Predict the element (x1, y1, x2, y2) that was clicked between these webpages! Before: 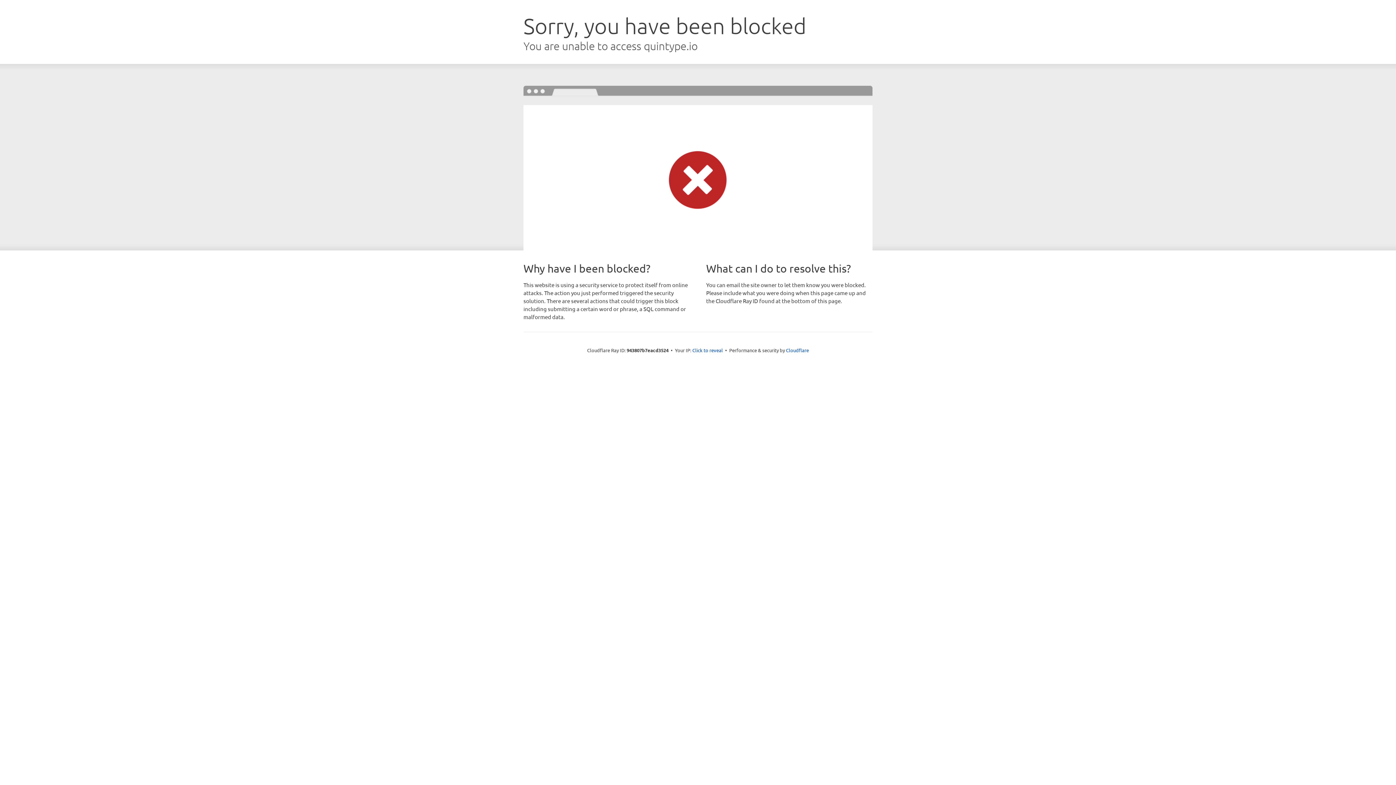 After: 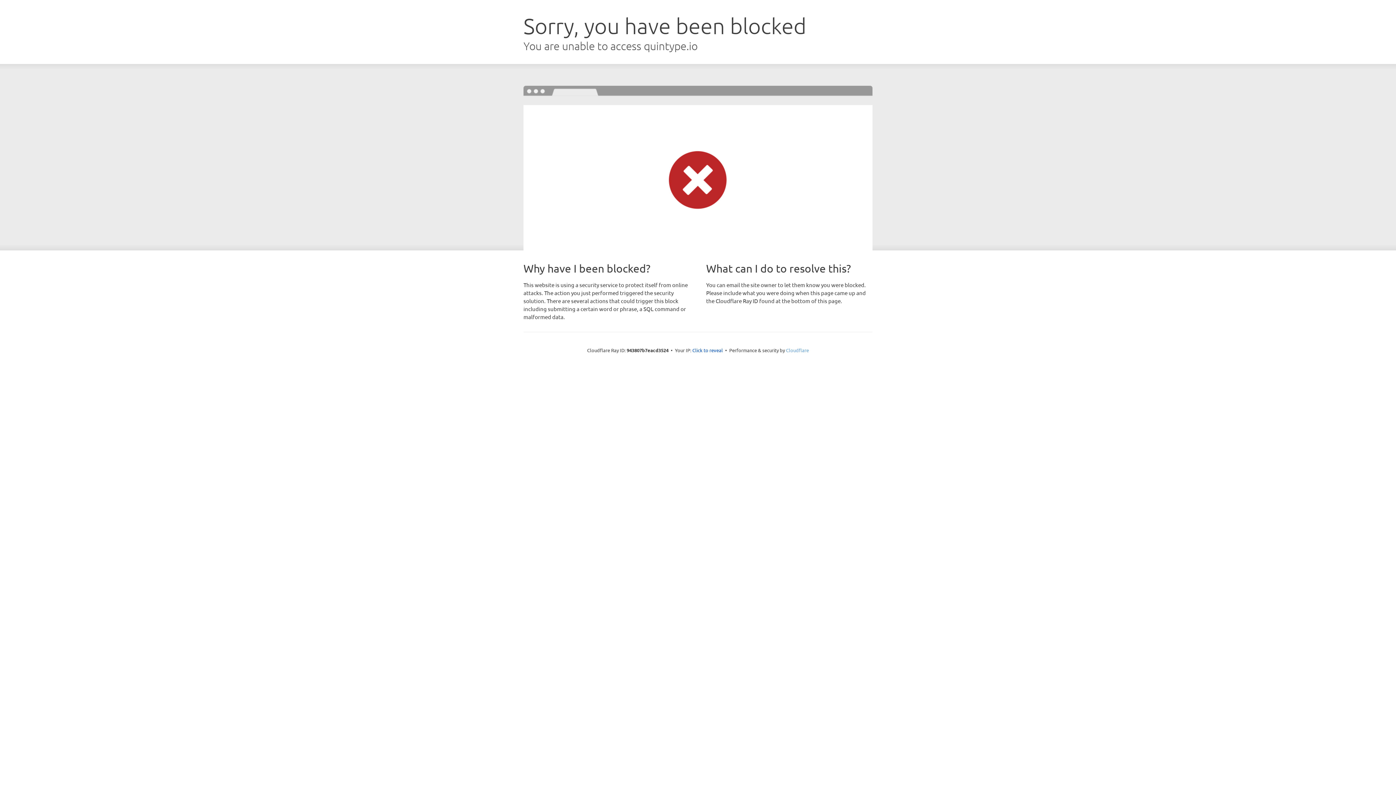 Action: label: Cloudflare bbox: (786, 347, 809, 353)